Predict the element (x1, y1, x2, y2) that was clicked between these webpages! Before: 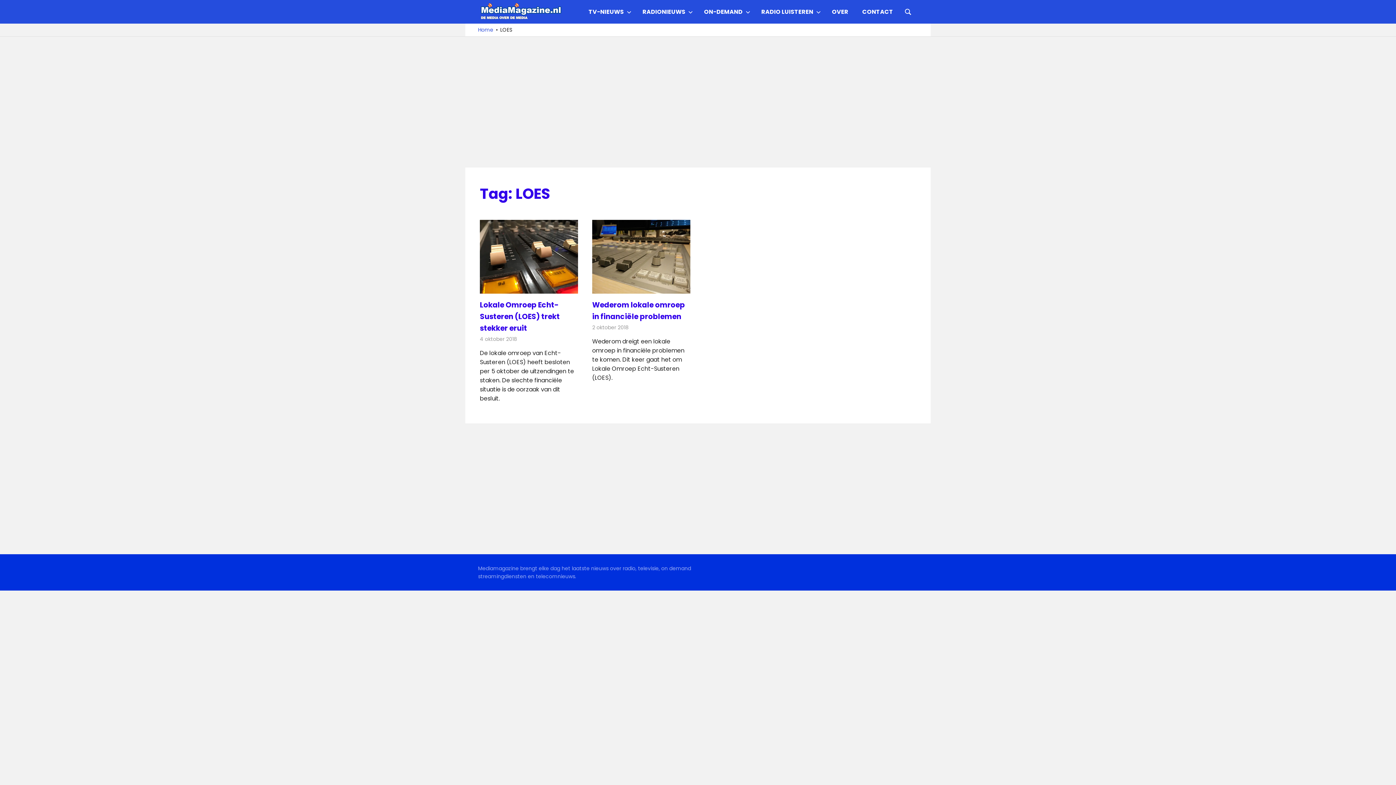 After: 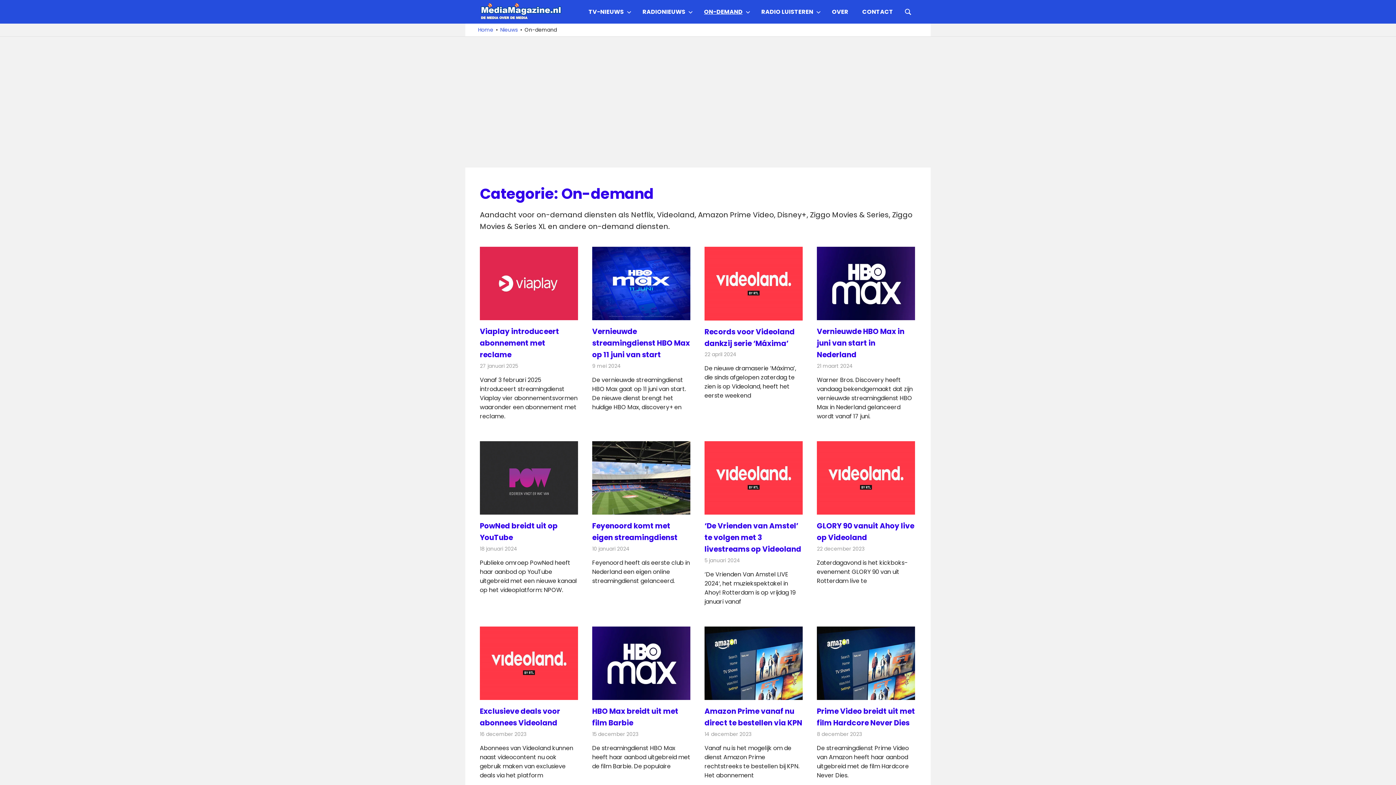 Action: label: ON-DEMAND bbox: (697, 2, 754, 20)